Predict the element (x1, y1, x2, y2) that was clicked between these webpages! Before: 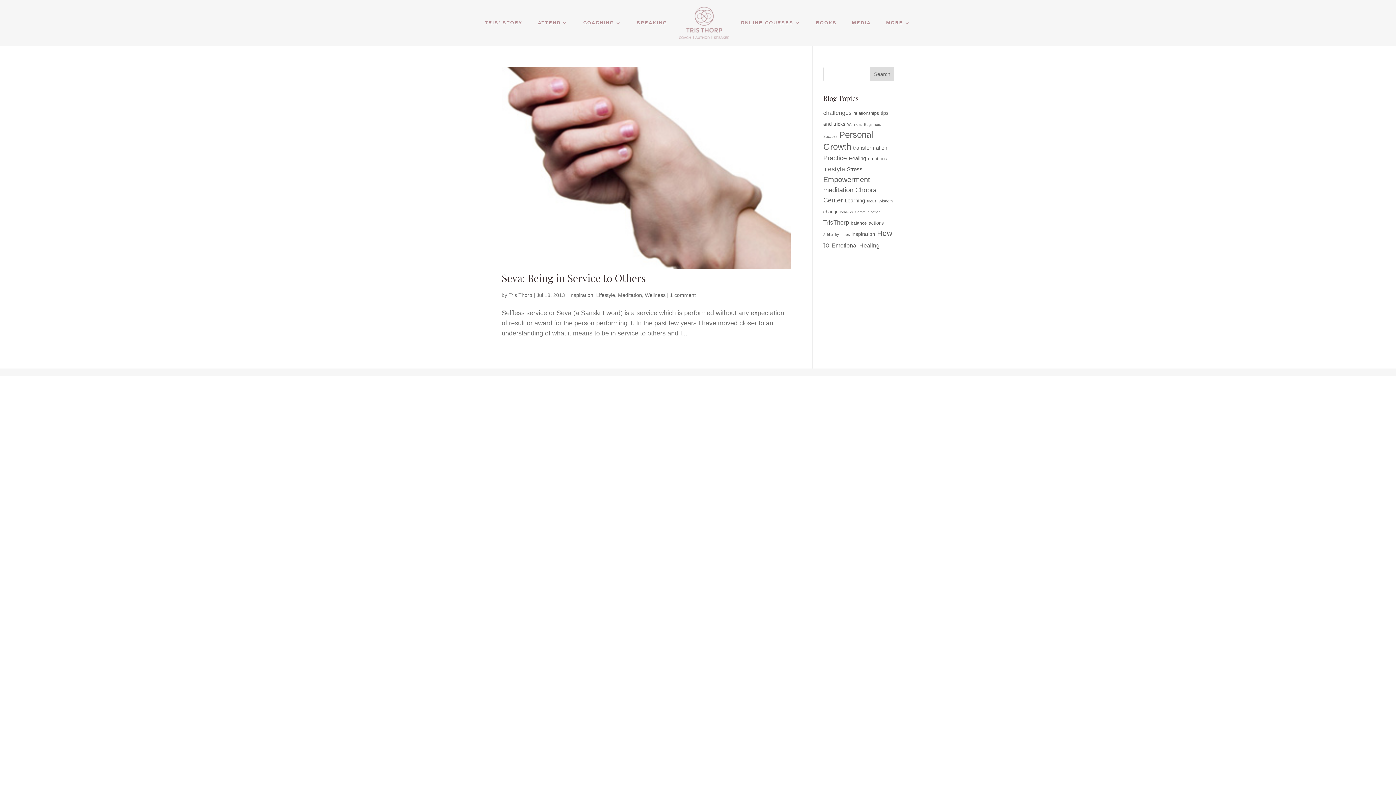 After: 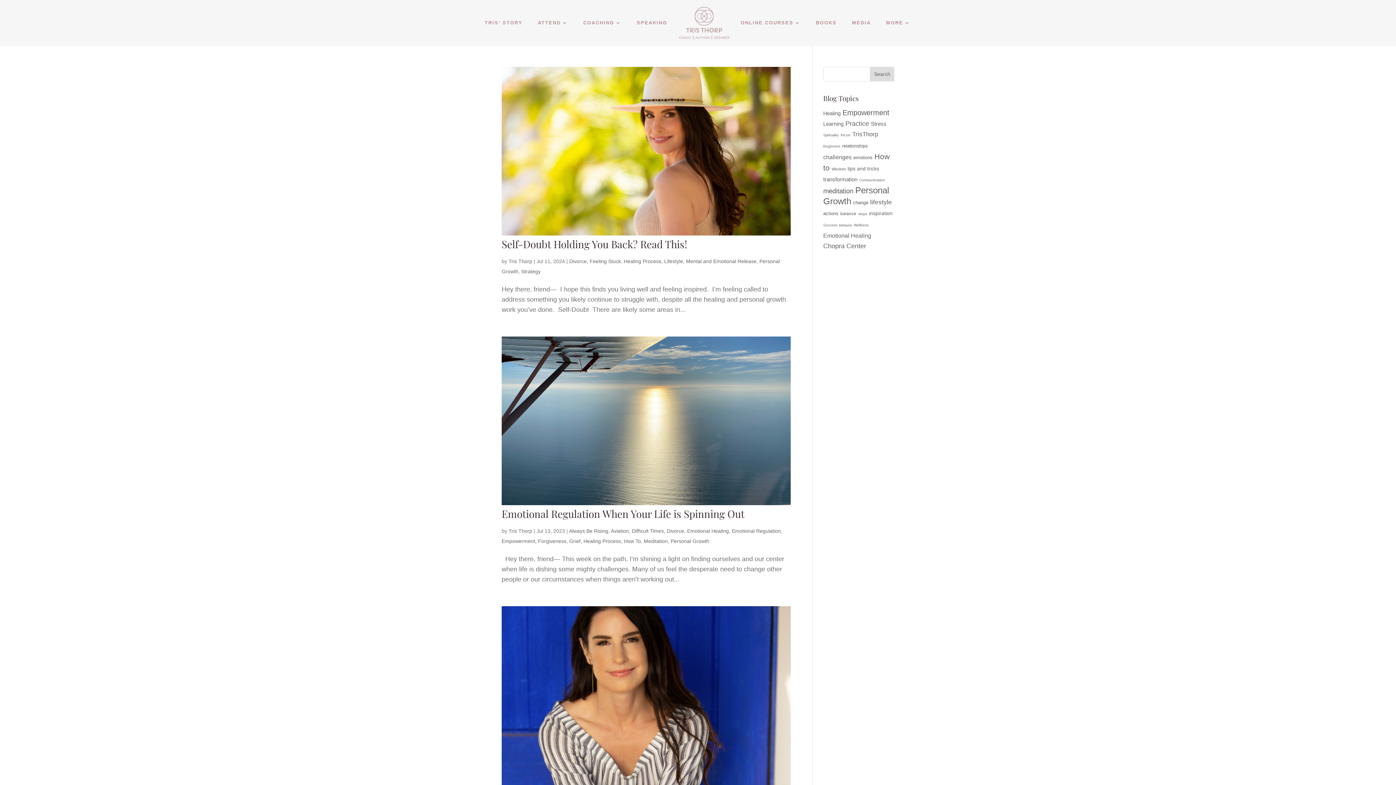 Action: label: challenges (29 items) bbox: (823, 109, 851, 116)